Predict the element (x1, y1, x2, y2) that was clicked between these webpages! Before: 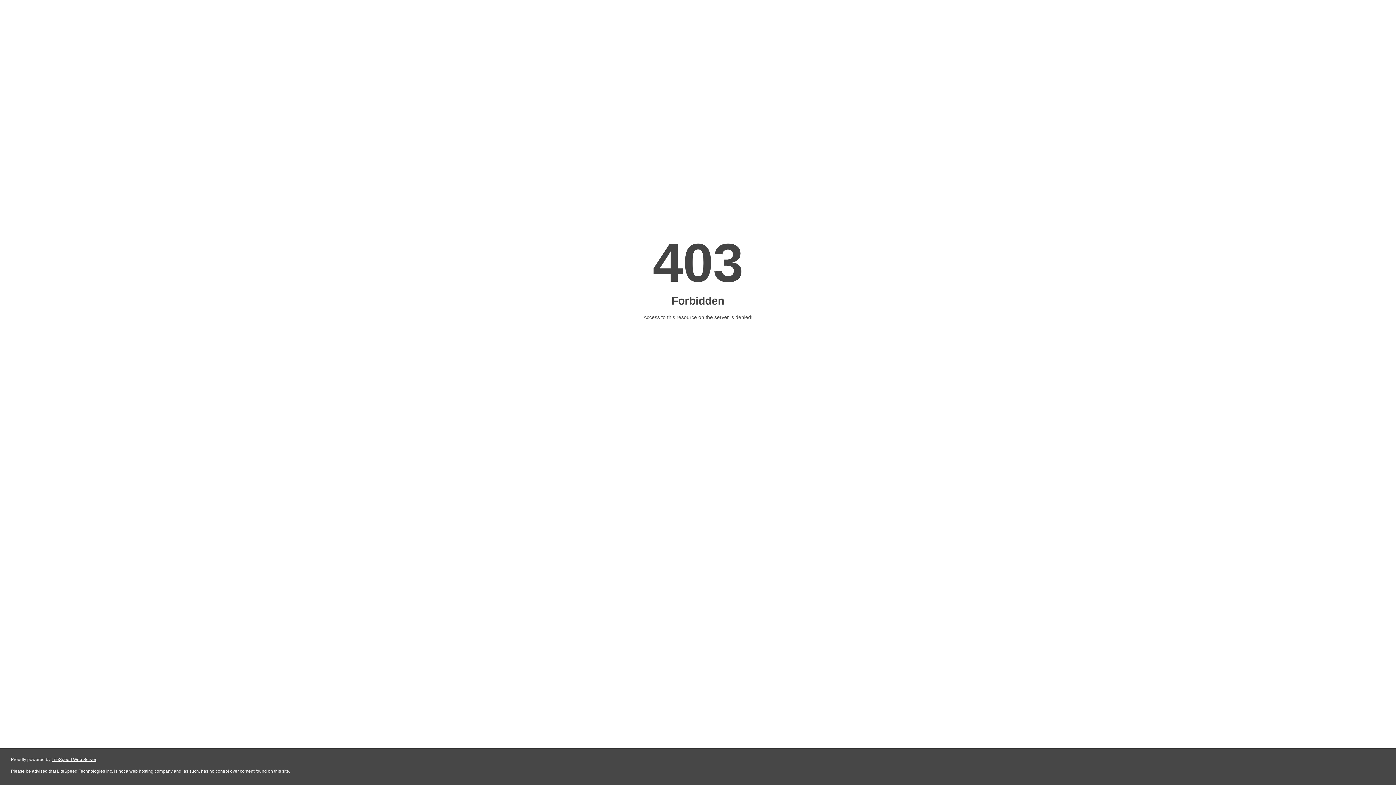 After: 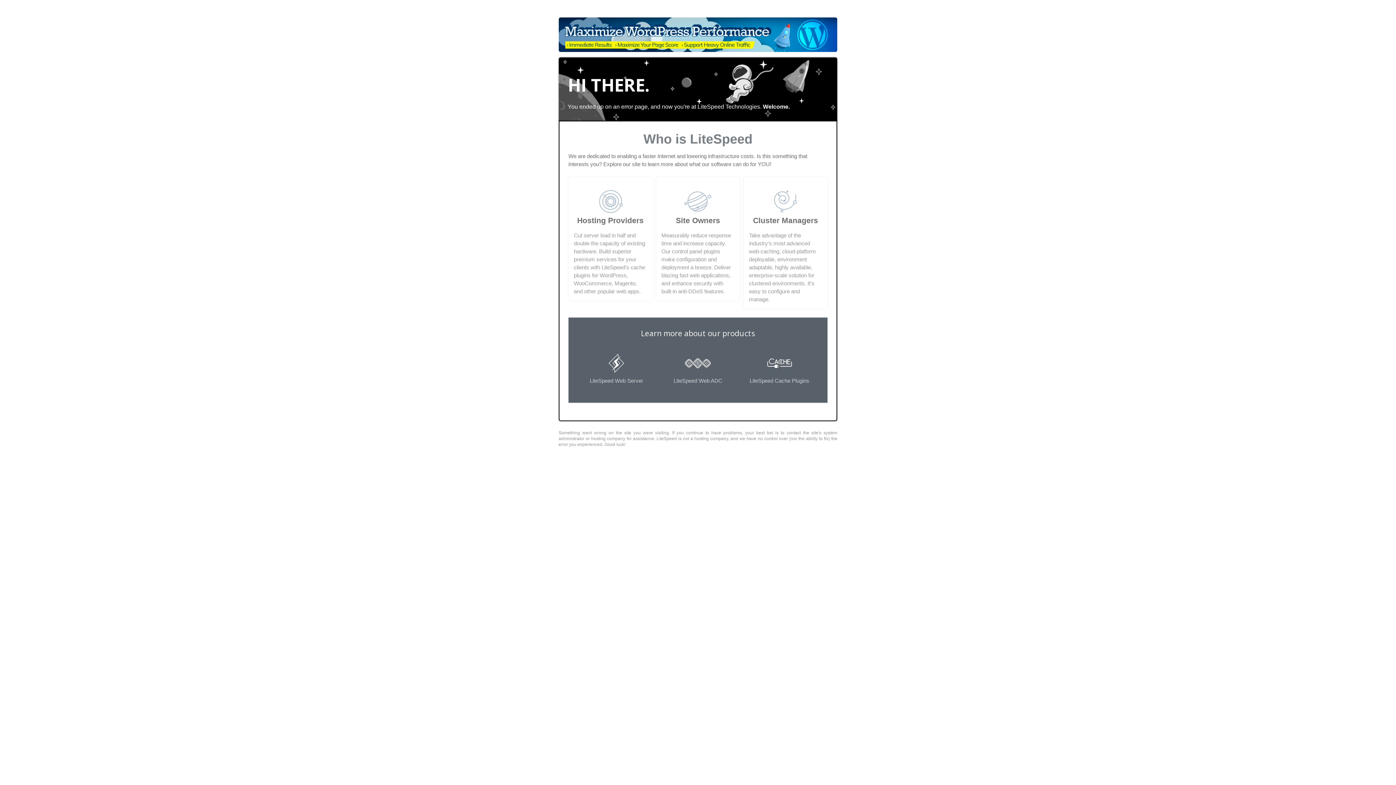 Action: label: LiteSpeed Web Server bbox: (51, 757, 96, 762)